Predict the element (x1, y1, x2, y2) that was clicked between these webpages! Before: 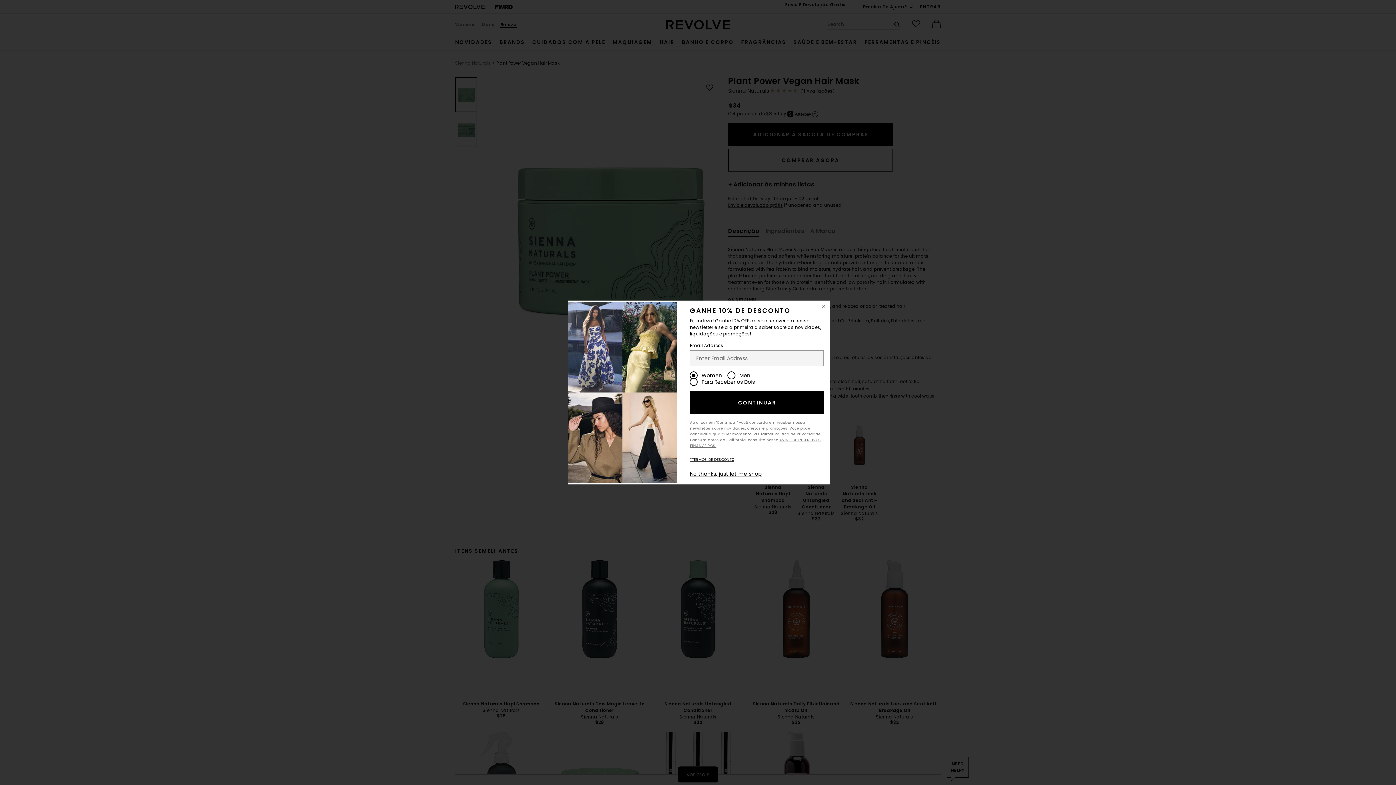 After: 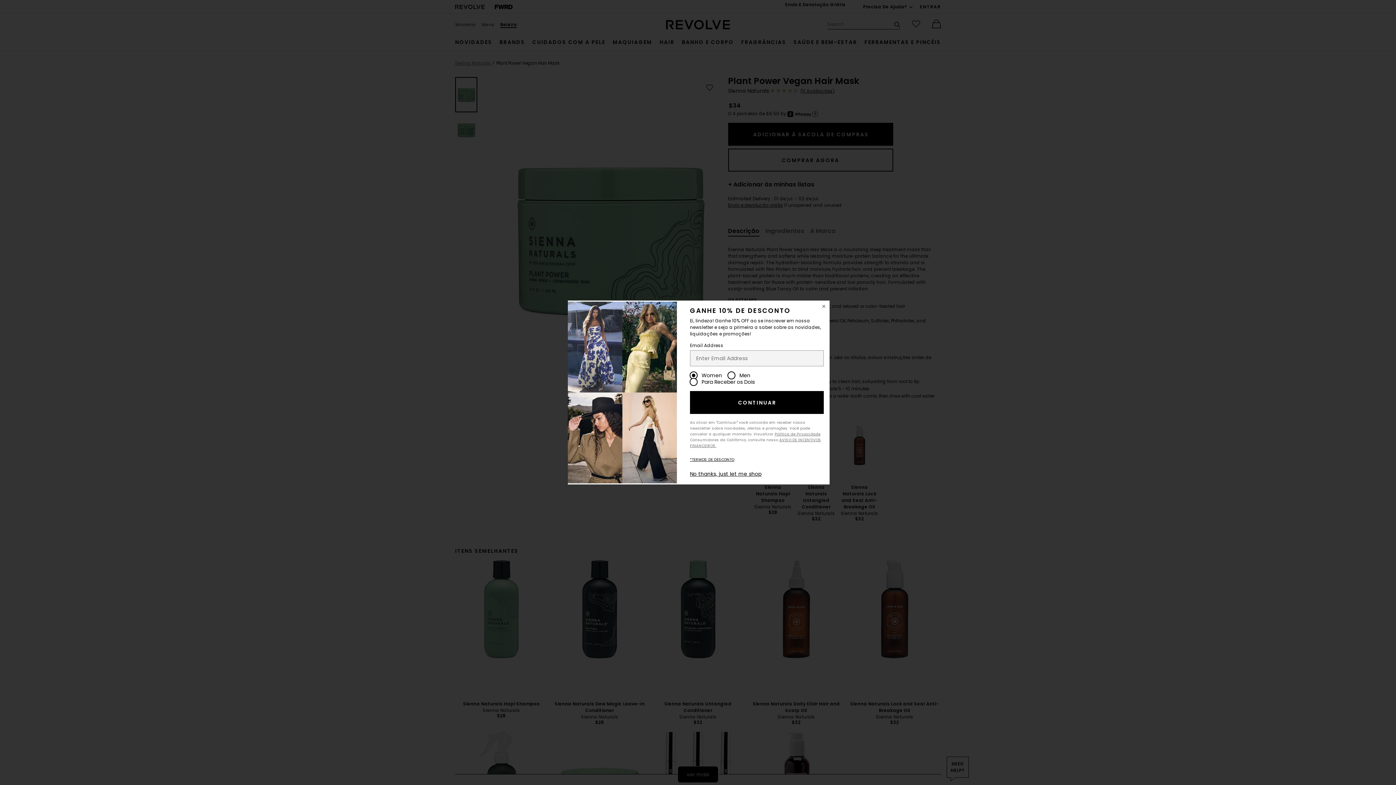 Action: bbox: (690, 391, 823, 414) label: CONTINUAR